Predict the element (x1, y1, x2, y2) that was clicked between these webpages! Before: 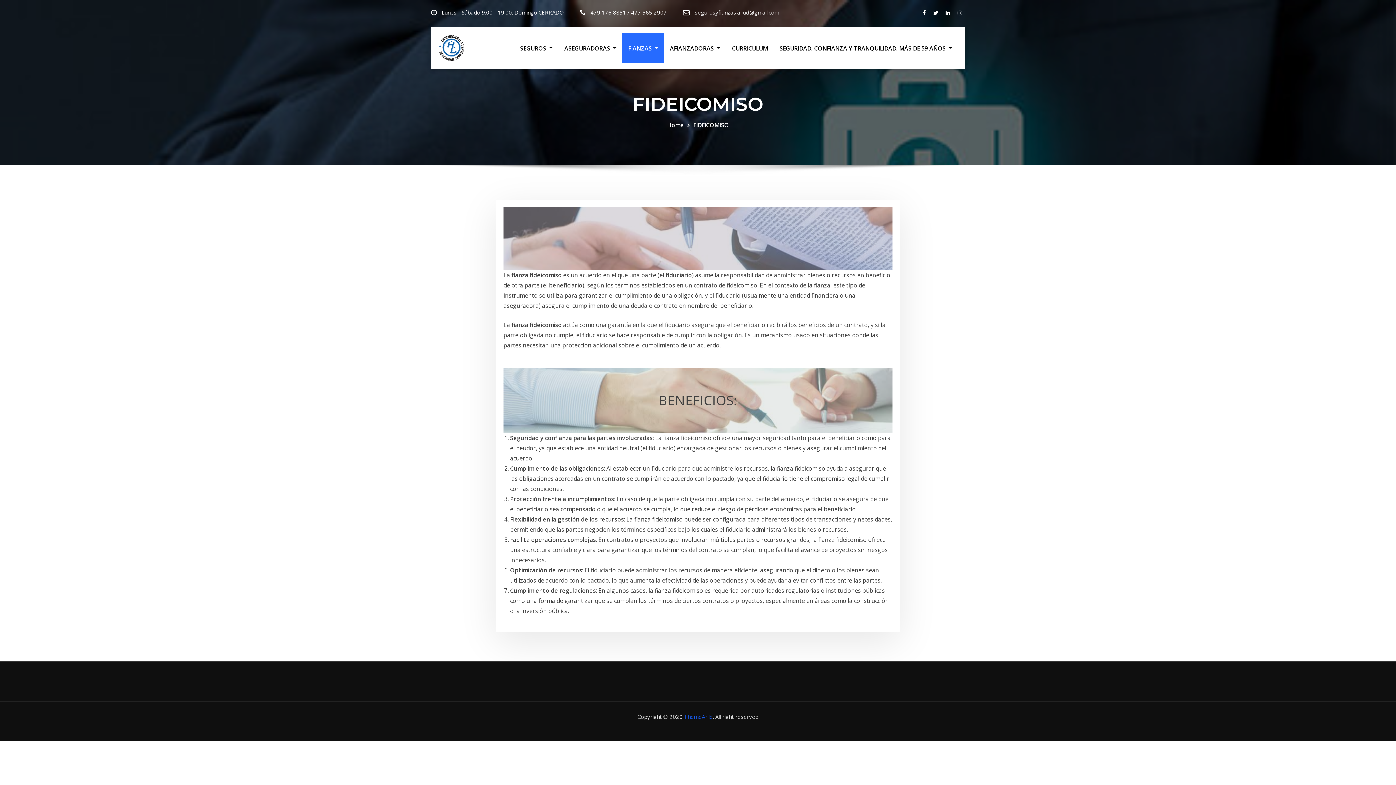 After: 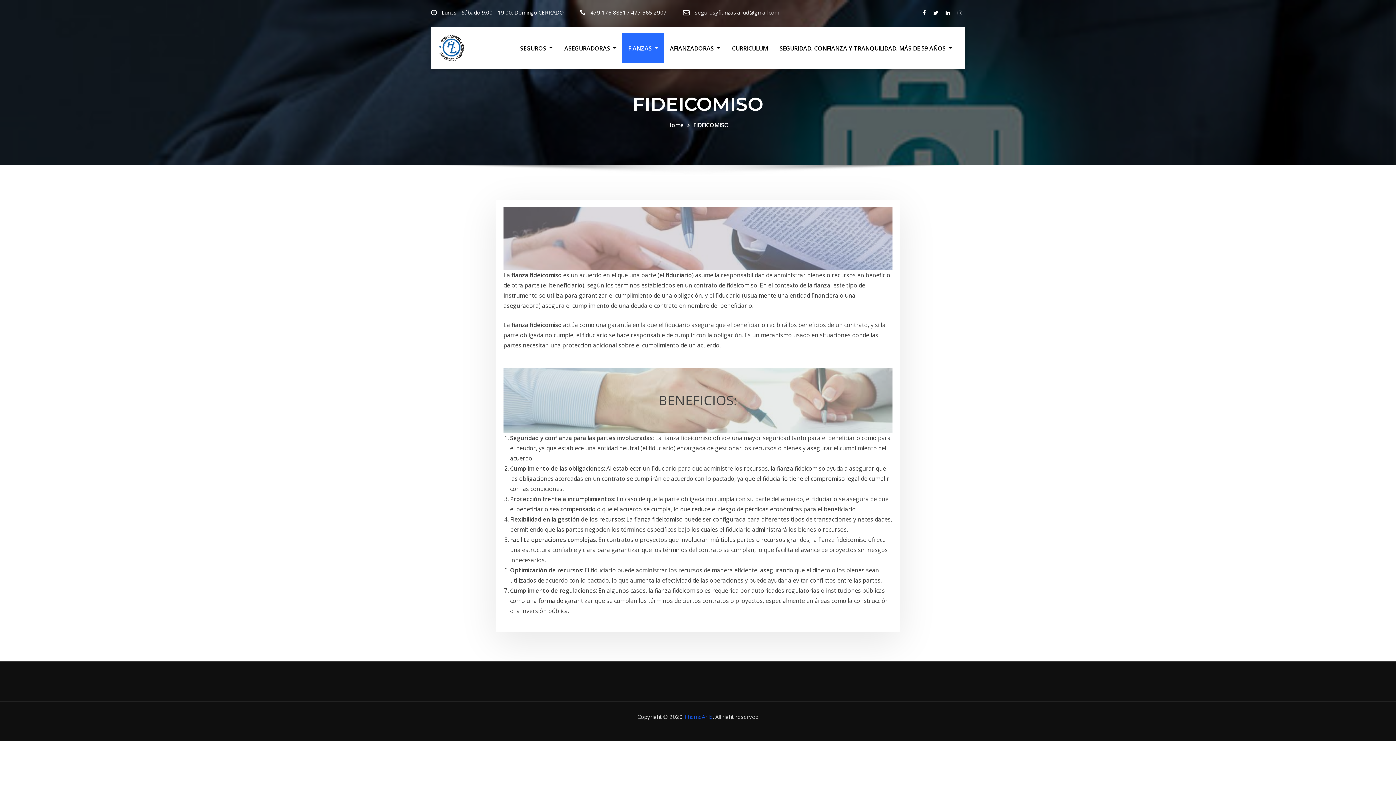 Action: bbox: (933, 7, 938, 18)